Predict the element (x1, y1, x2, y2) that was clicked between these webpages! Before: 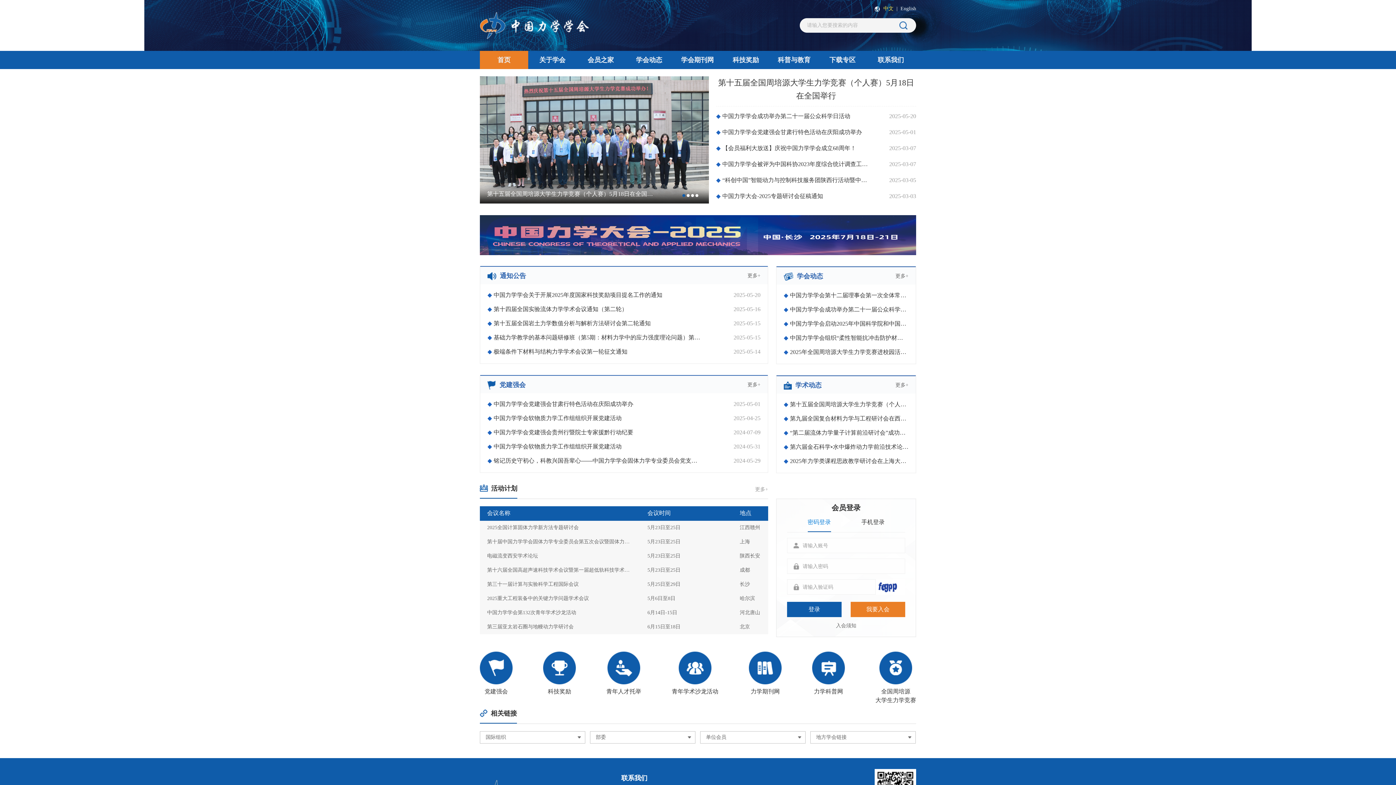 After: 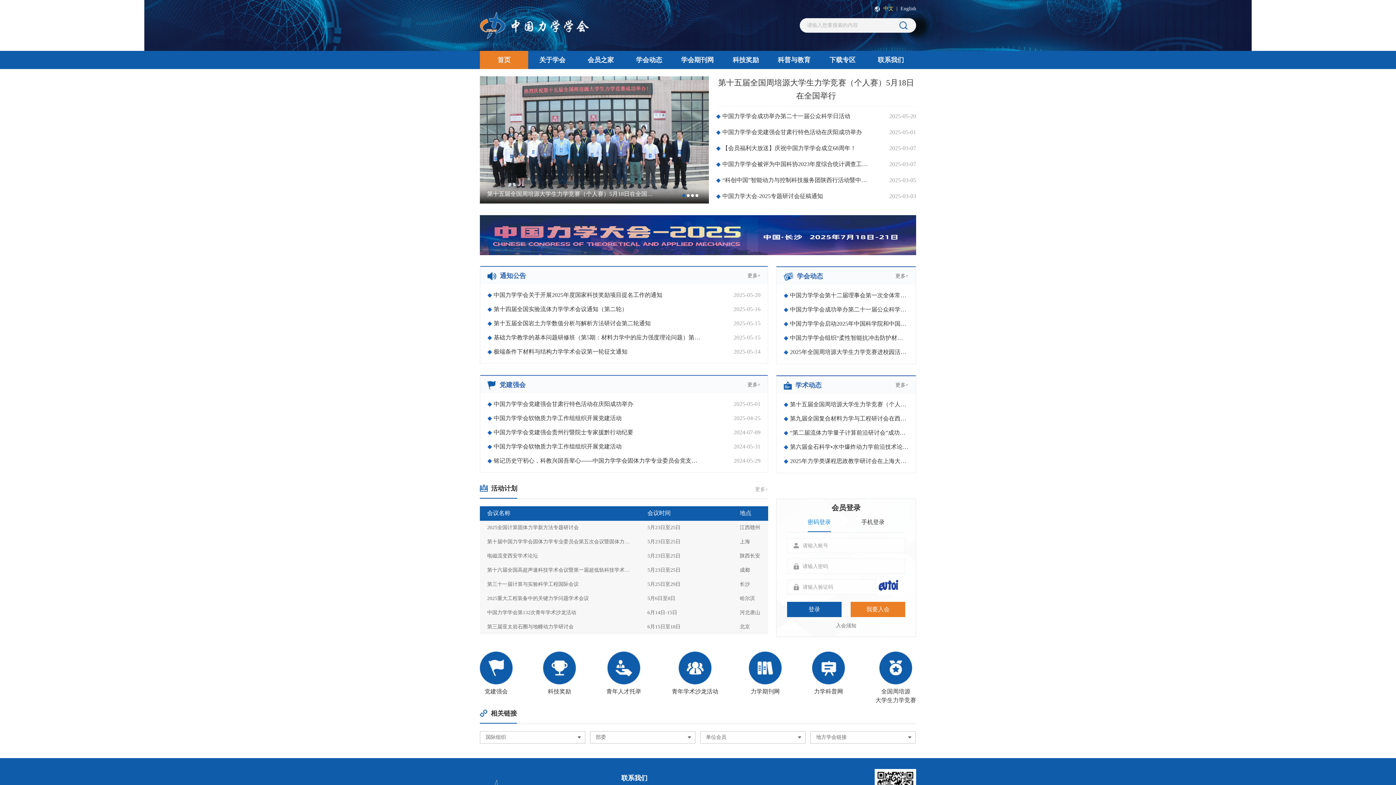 Action: bbox: (480, 21, 589, 28)